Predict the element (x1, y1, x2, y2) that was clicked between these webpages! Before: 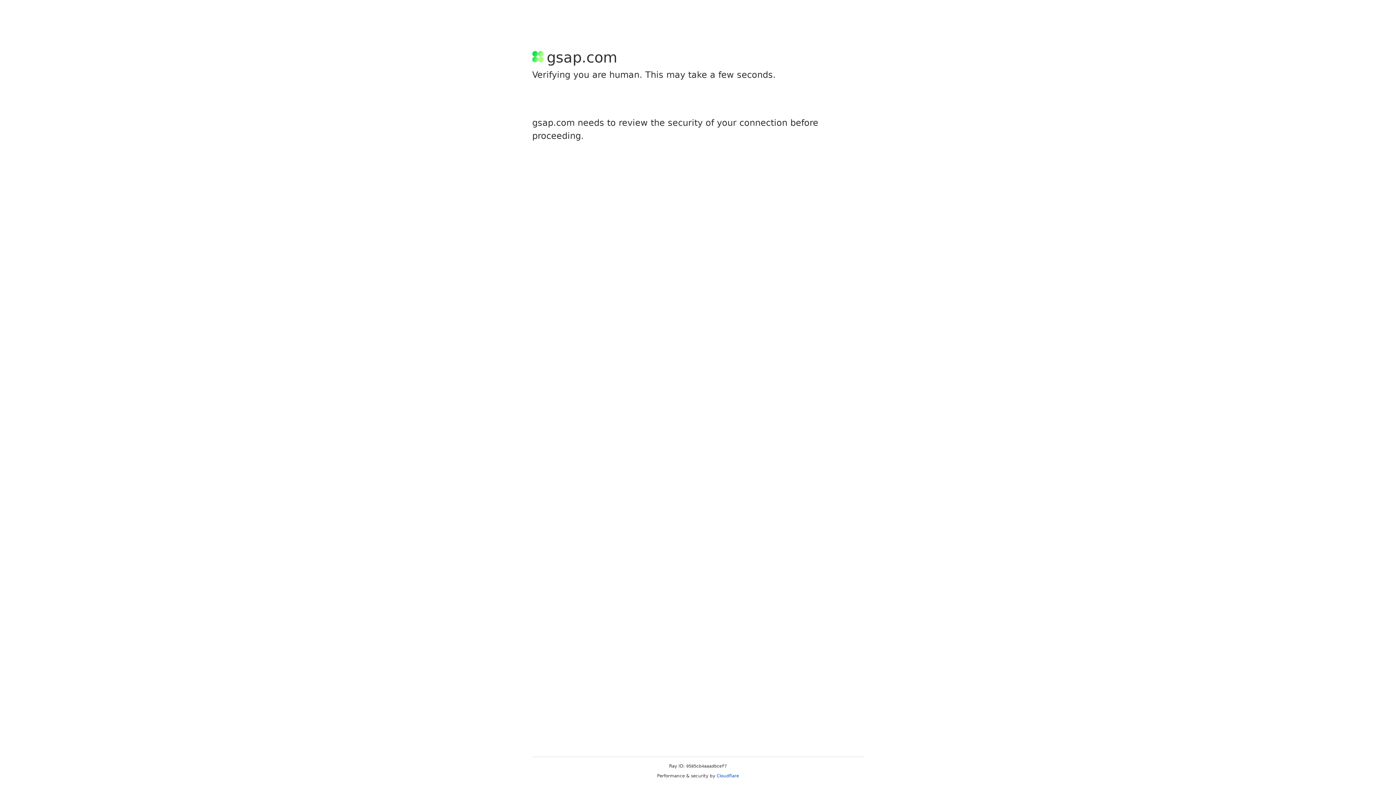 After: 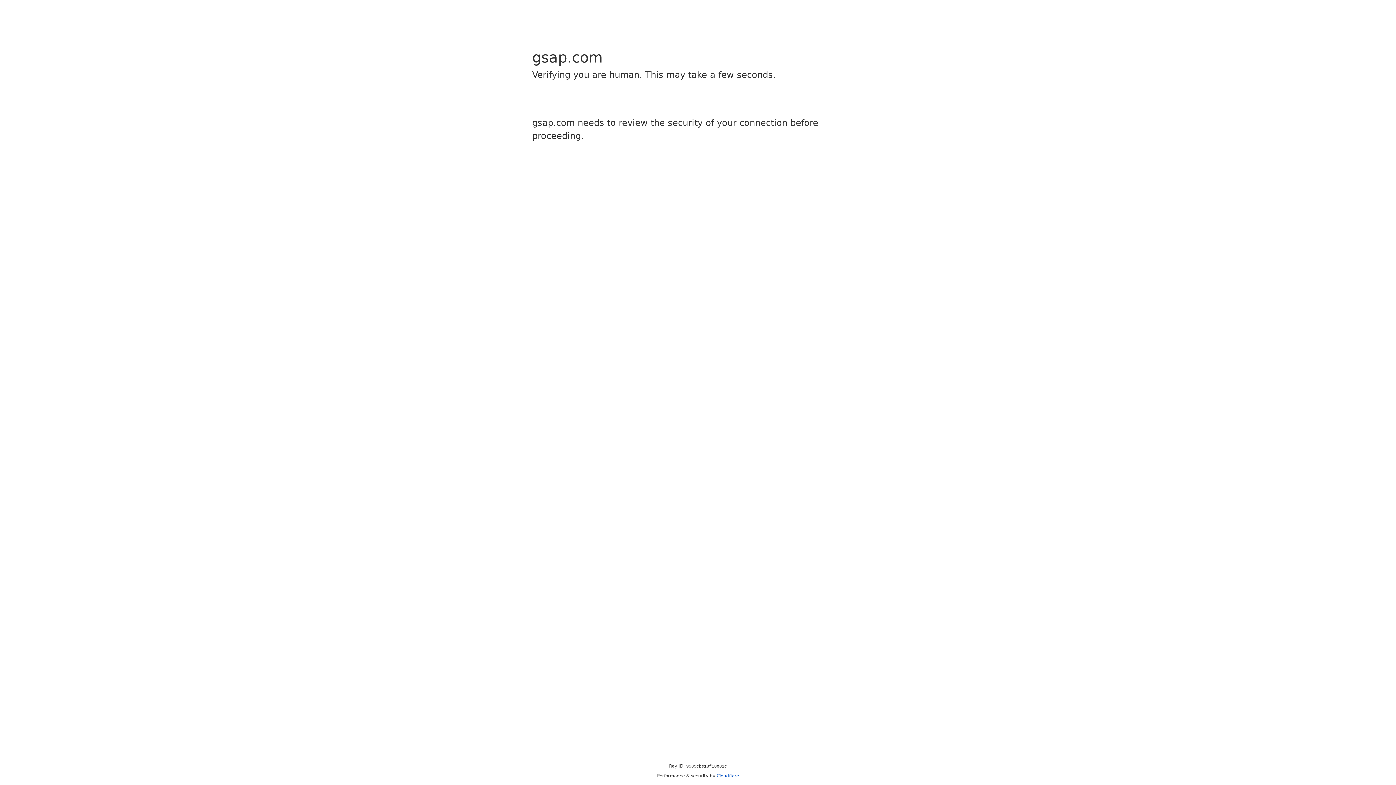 Action: bbox: (716, 773, 739, 778) label: Cloudflare